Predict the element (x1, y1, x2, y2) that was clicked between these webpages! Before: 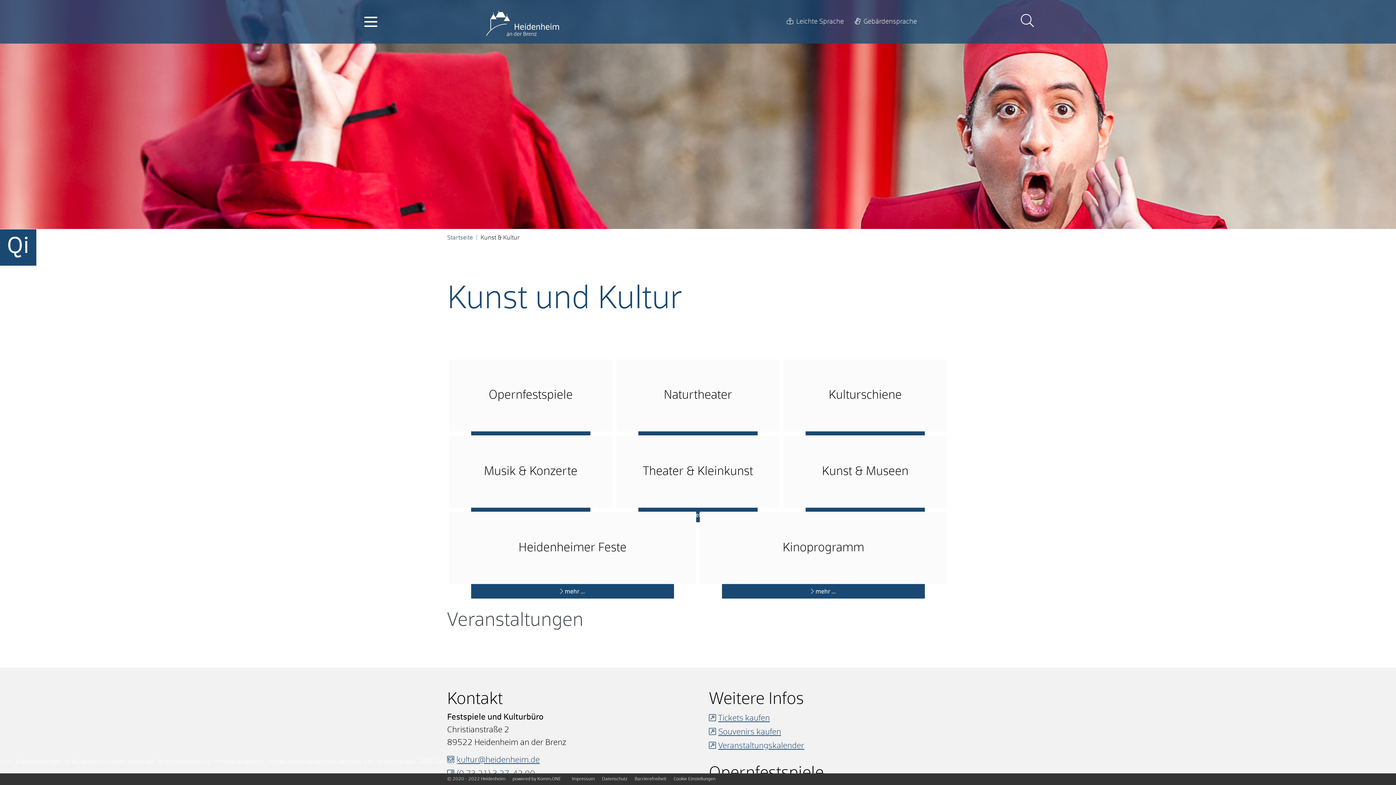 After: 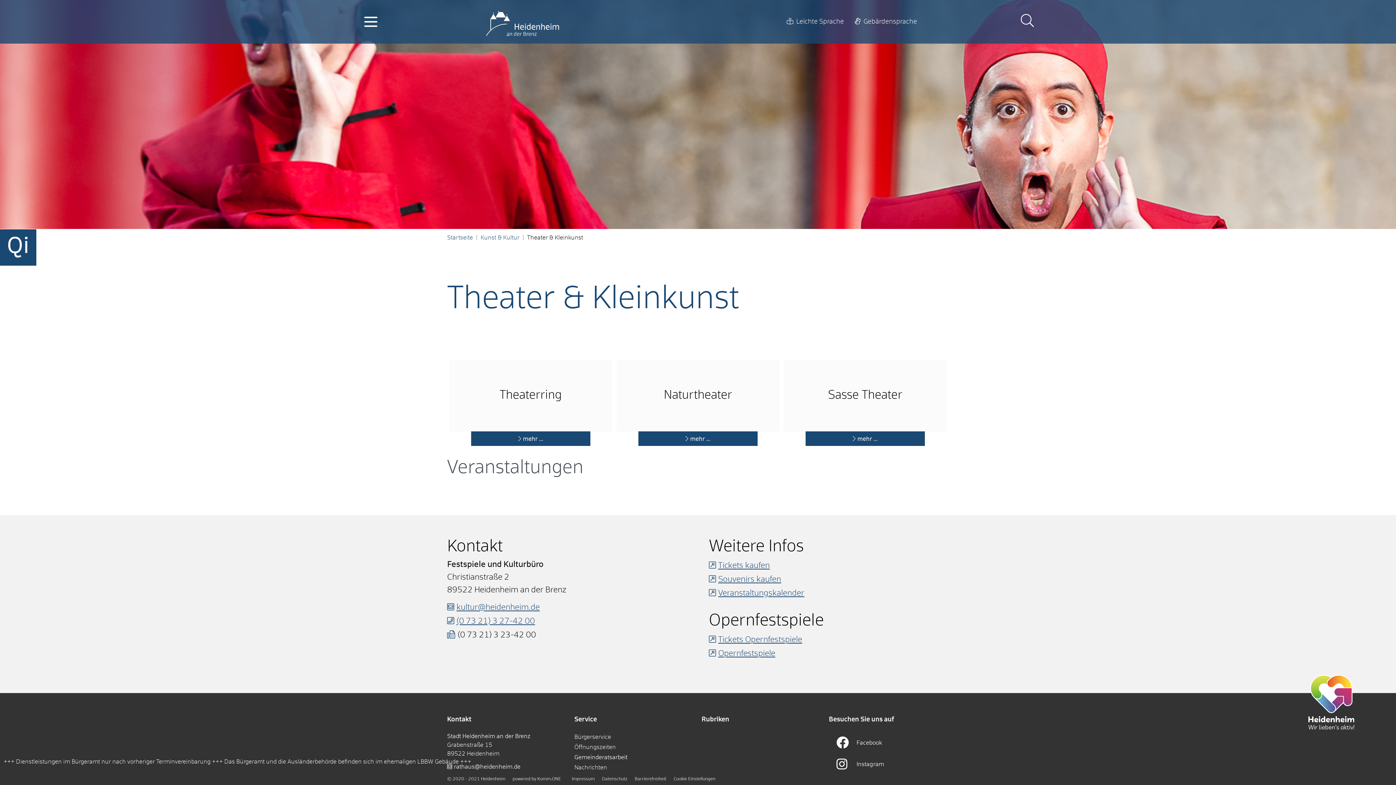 Action: label: mehr … bbox: (638, 508, 757, 522)